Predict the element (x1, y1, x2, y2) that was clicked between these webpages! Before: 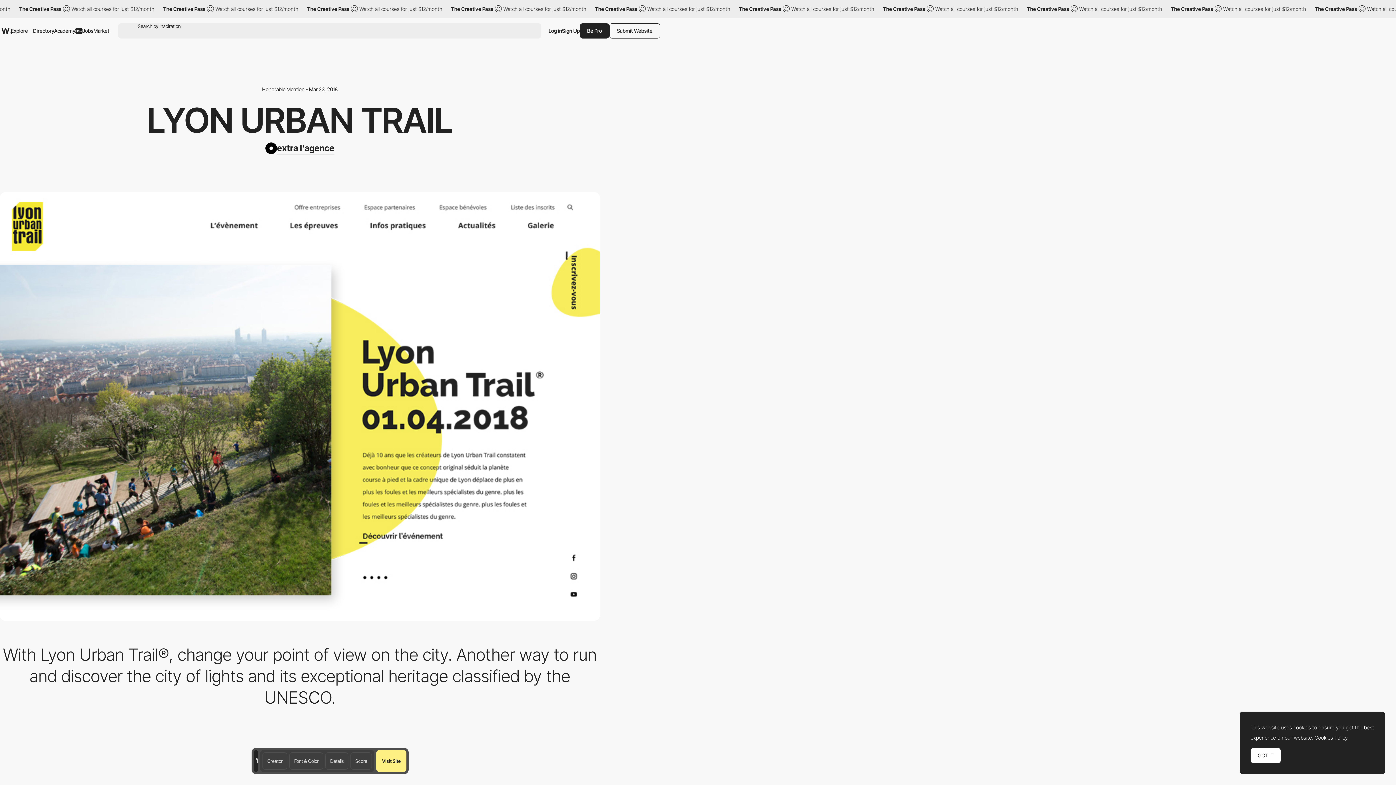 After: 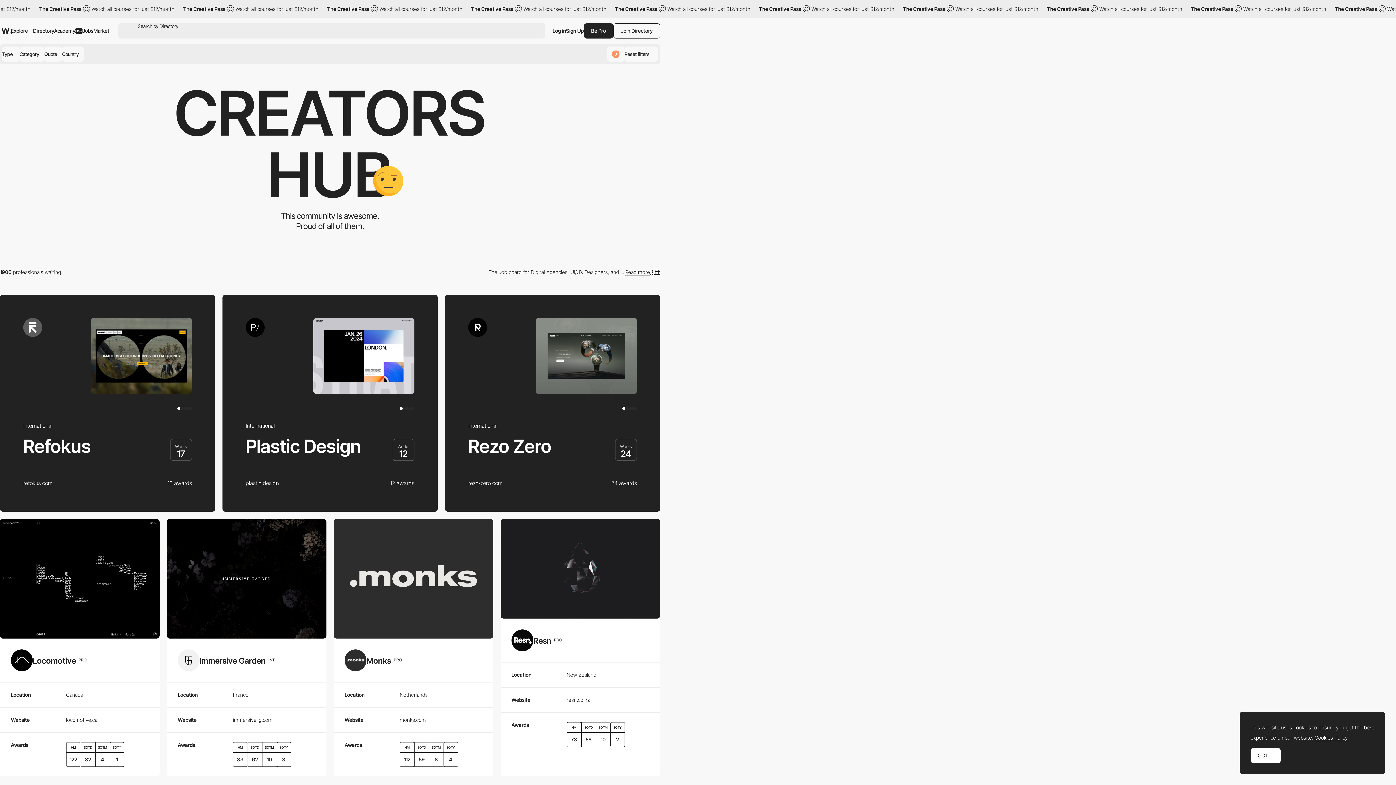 Action: label: Directory bbox: (33, 21, 54, 40)